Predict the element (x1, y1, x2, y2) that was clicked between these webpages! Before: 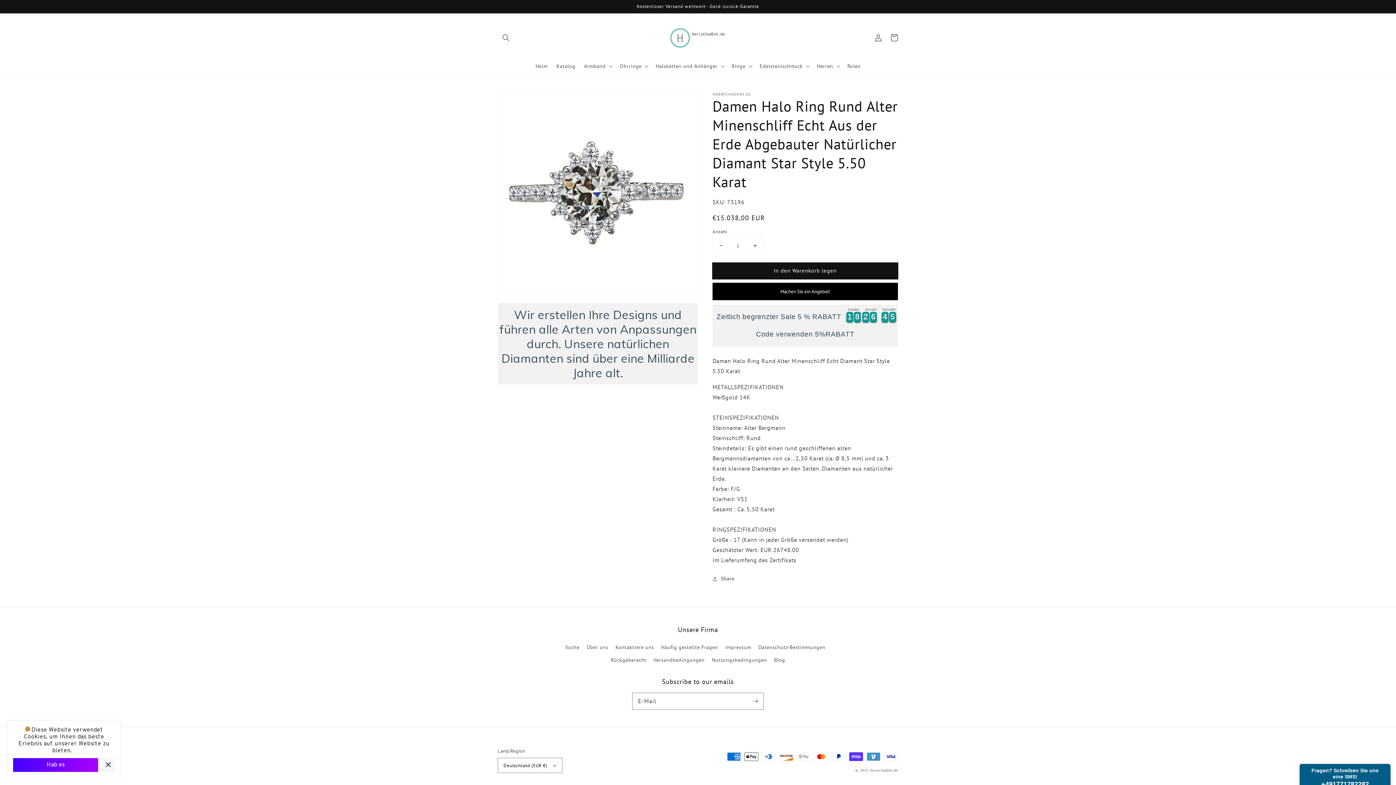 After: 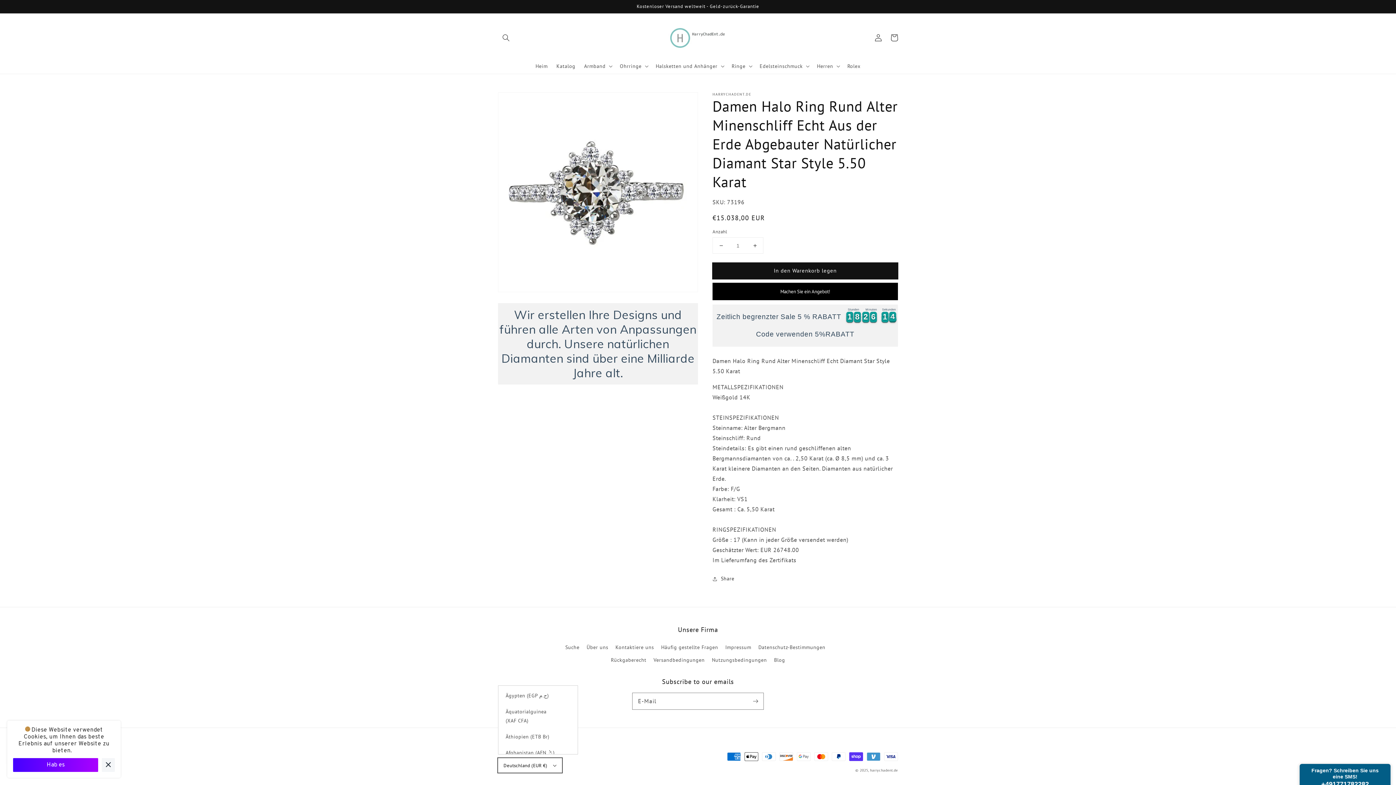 Action: bbox: (498, 758, 562, 773) label: Deutschland (EUR €)